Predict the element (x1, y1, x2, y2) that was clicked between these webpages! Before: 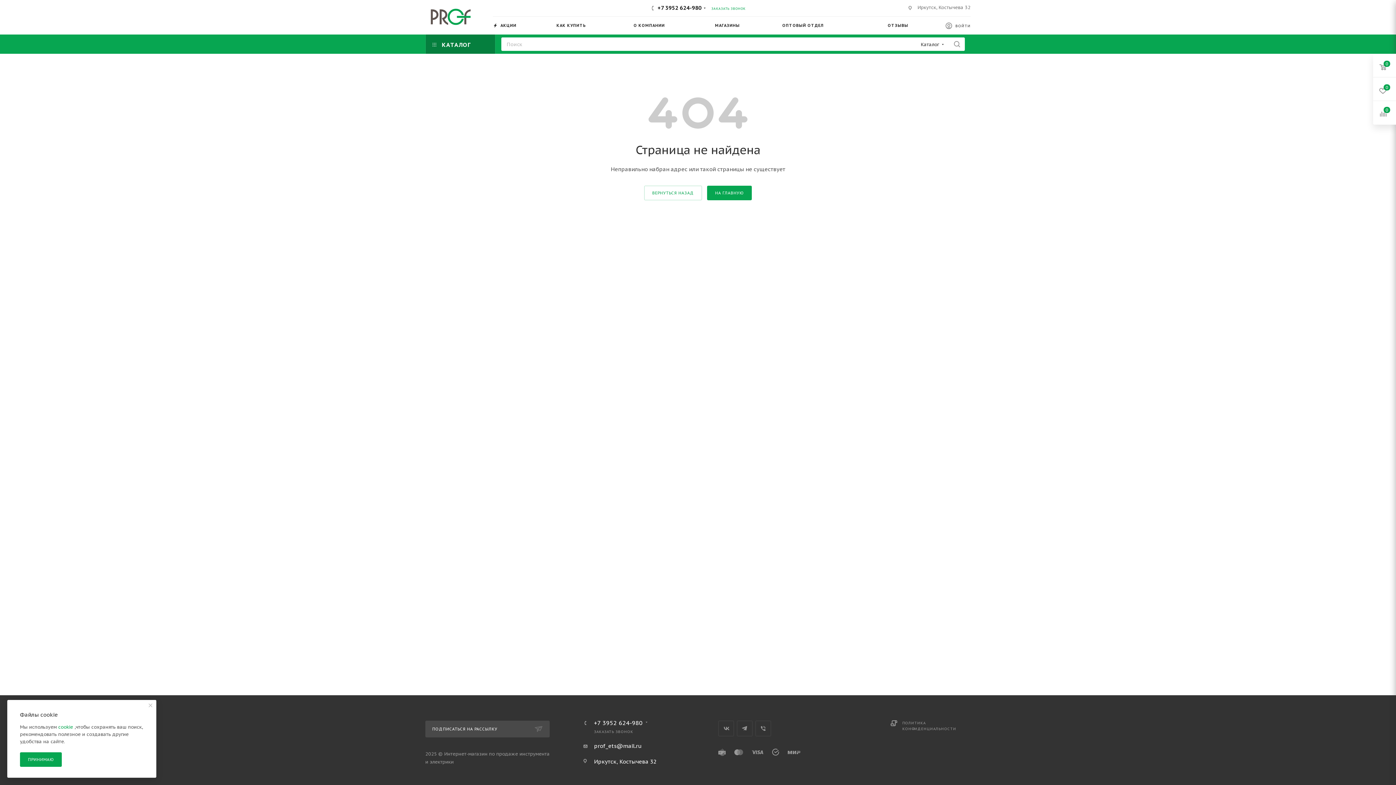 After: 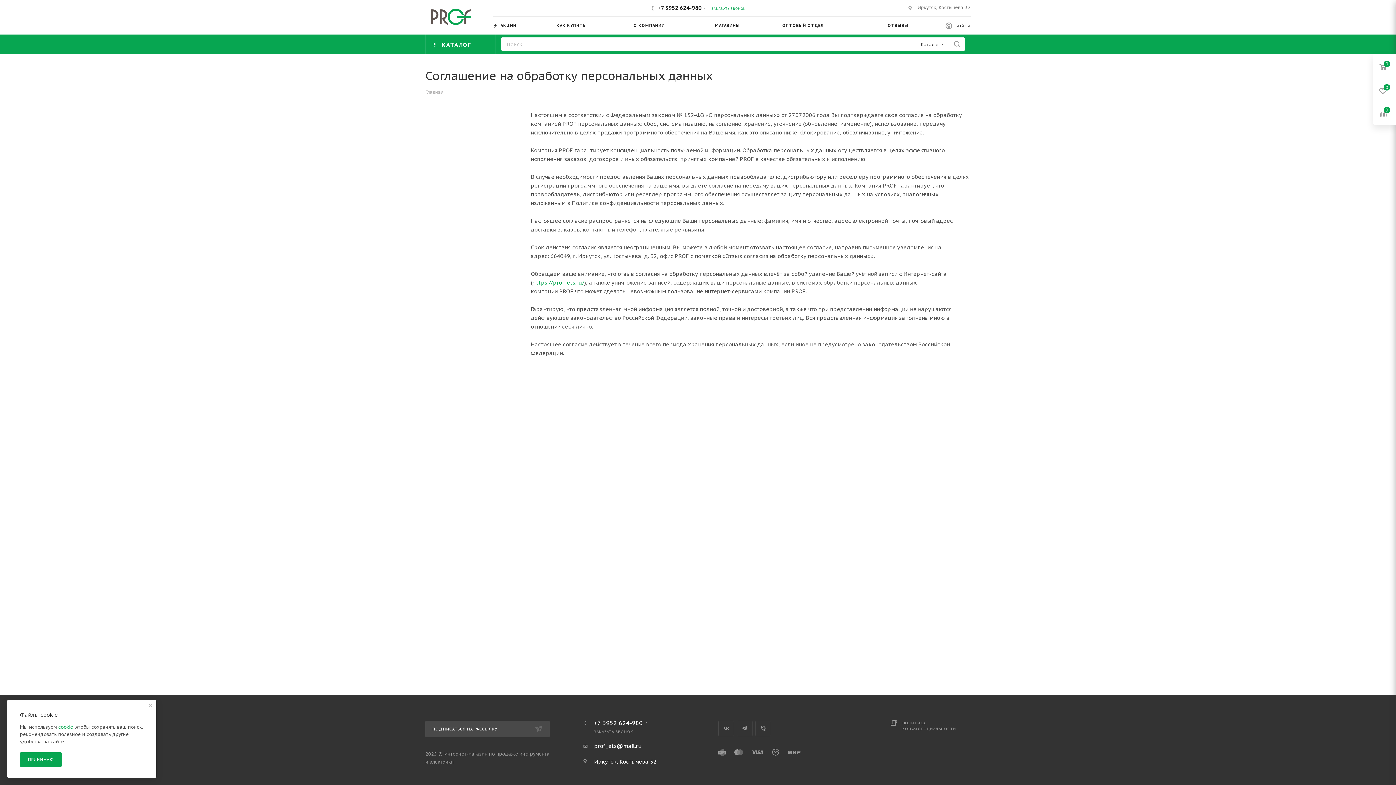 Action: label: cookie  bbox: (58, 724, 74, 730)